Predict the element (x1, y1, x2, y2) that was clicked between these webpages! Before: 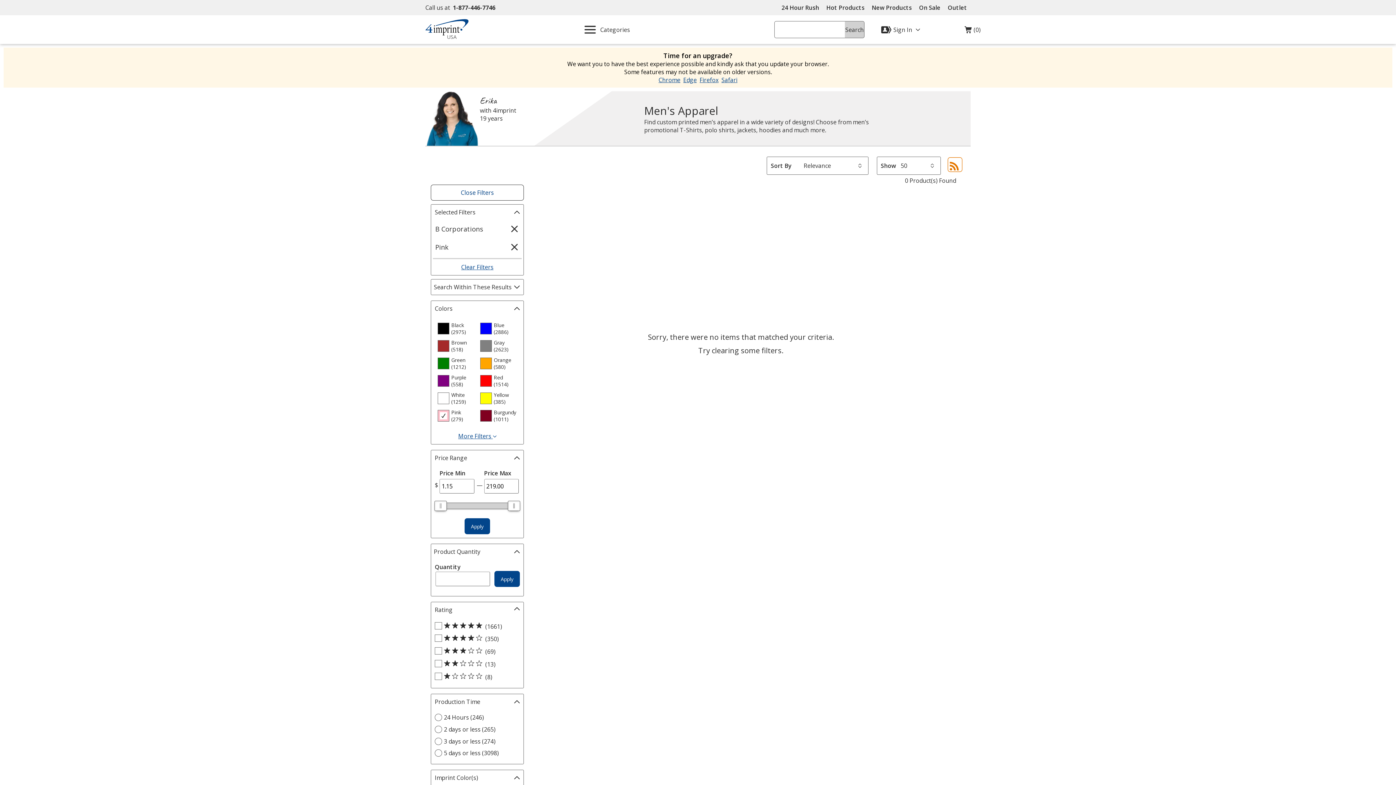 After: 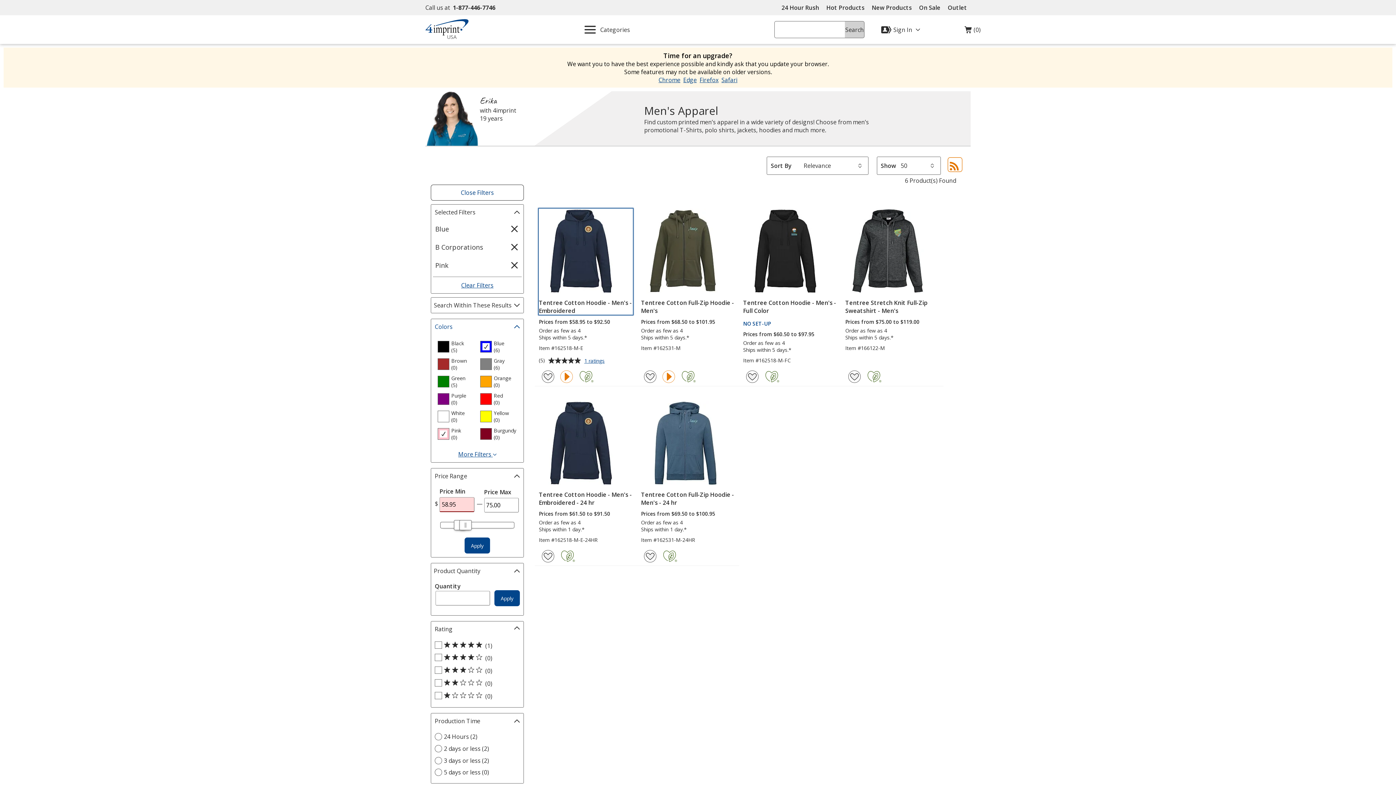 Action: label: Blue
(2886
products
) bbox: (478, 320, 519, 337)